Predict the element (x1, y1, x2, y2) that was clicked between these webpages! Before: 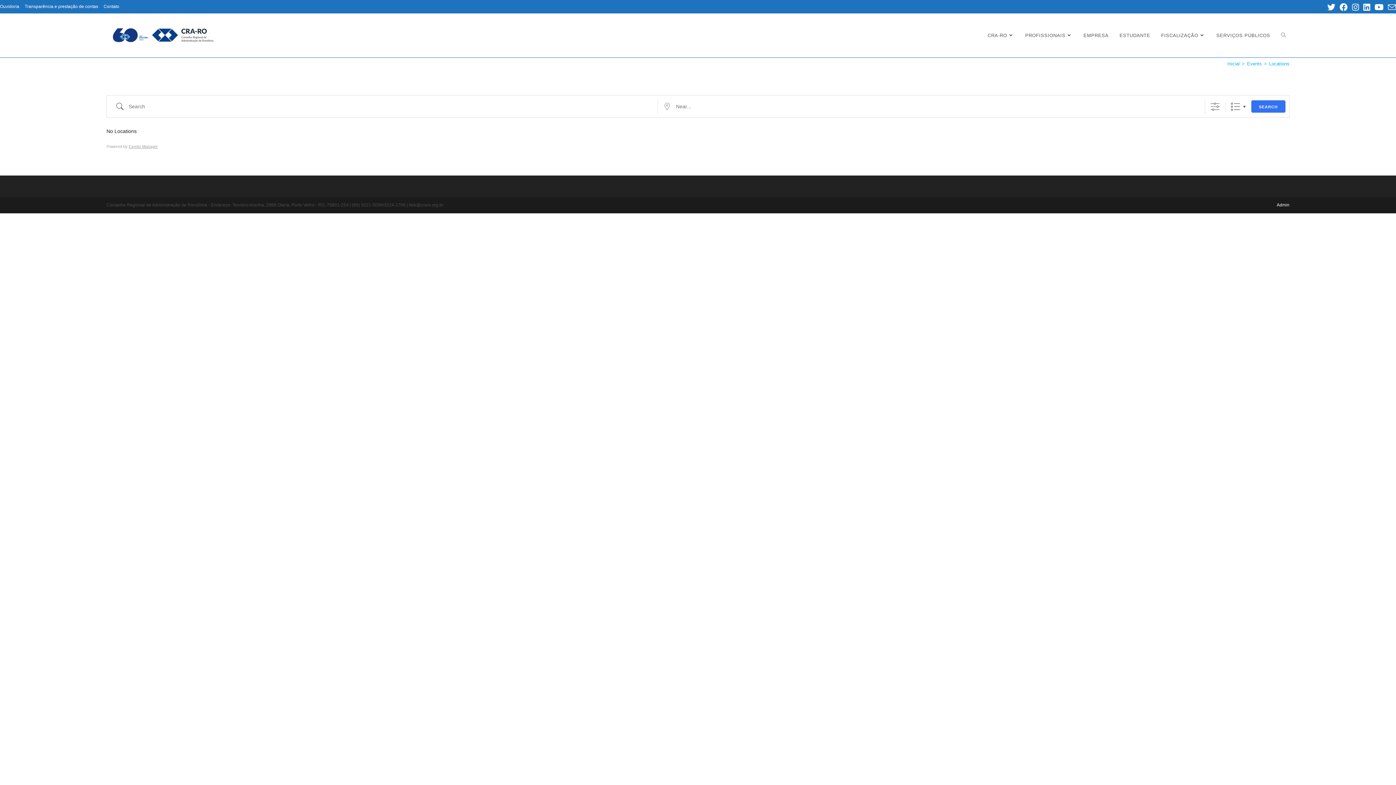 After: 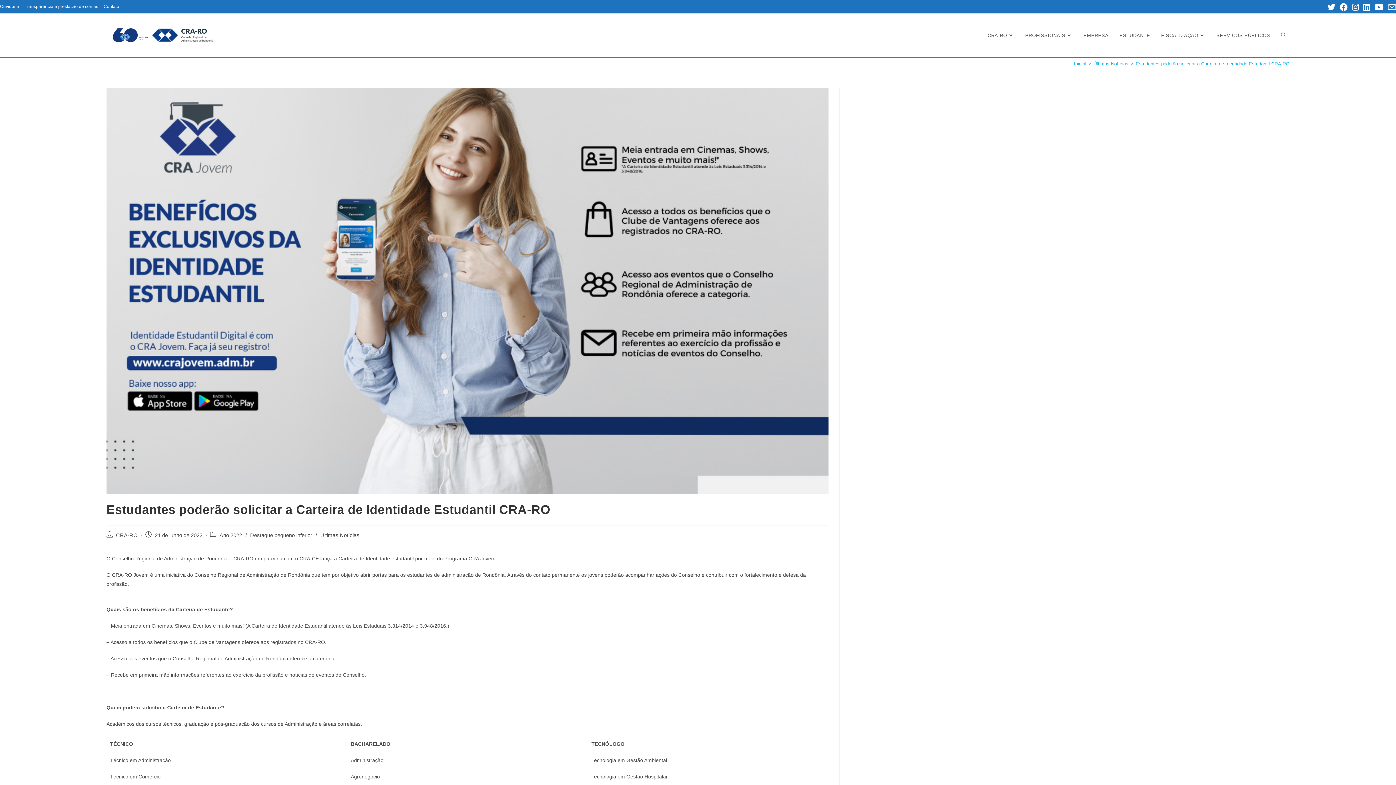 Action: bbox: (1114, 17, 1155, 53) label: ESTUDANTE